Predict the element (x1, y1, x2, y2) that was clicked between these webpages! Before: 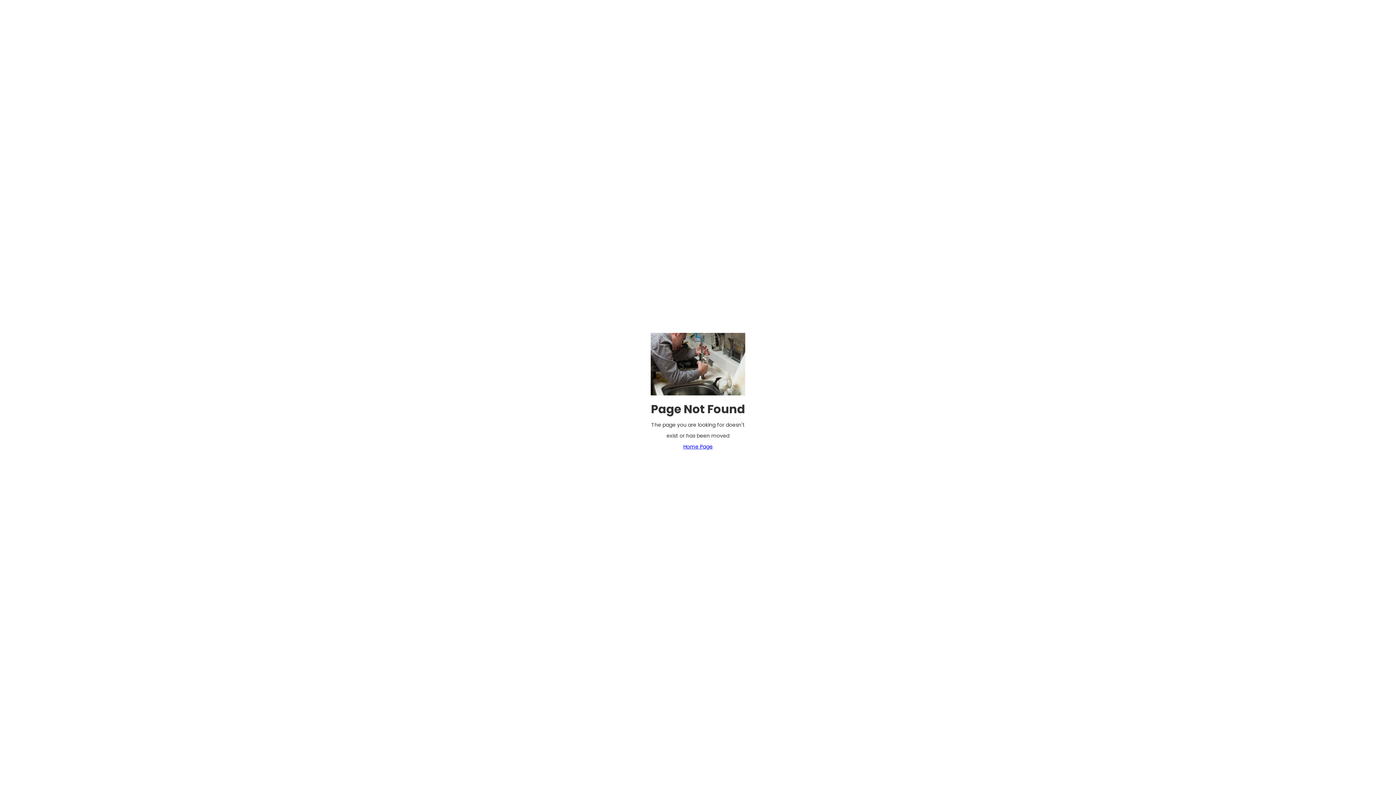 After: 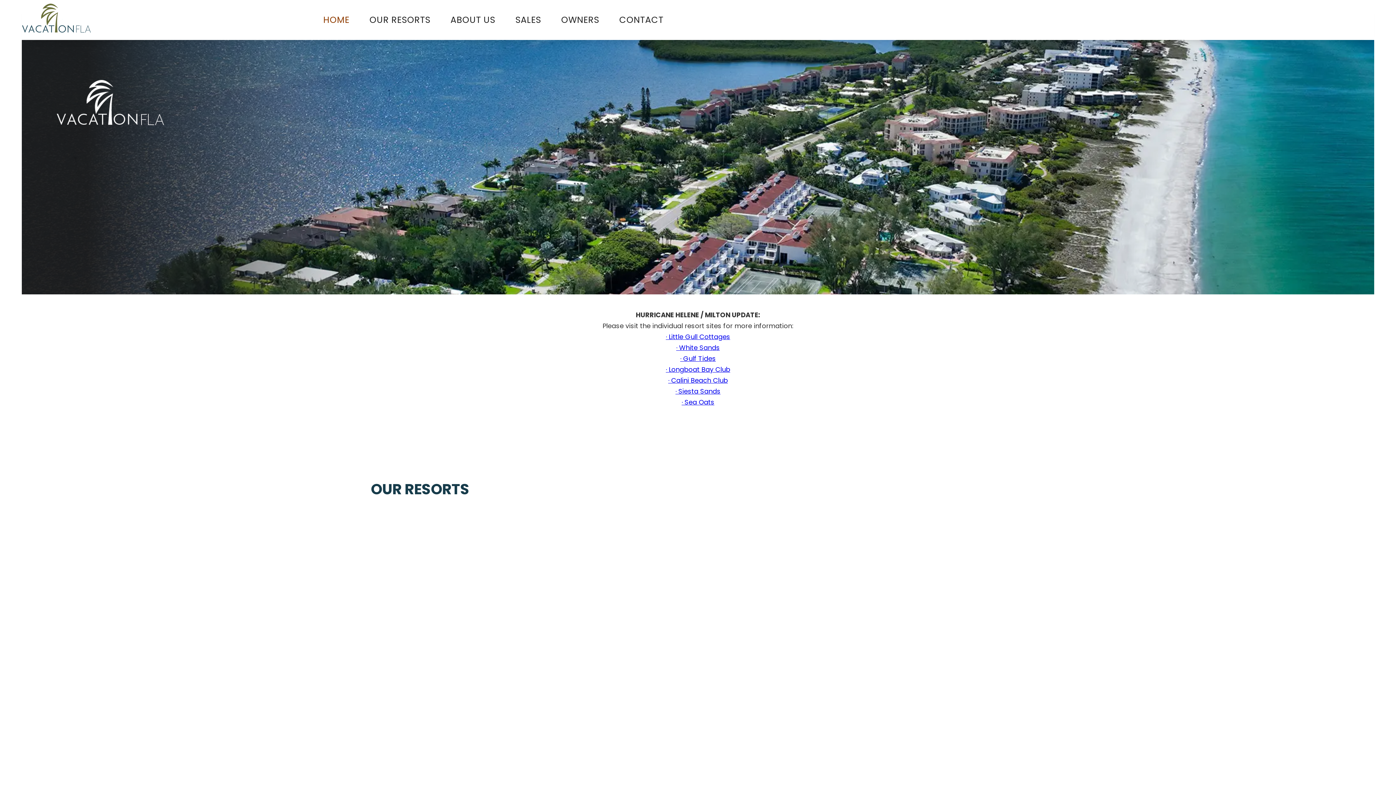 Action: bbox: (650, 441, 745, 452) label: Home Page